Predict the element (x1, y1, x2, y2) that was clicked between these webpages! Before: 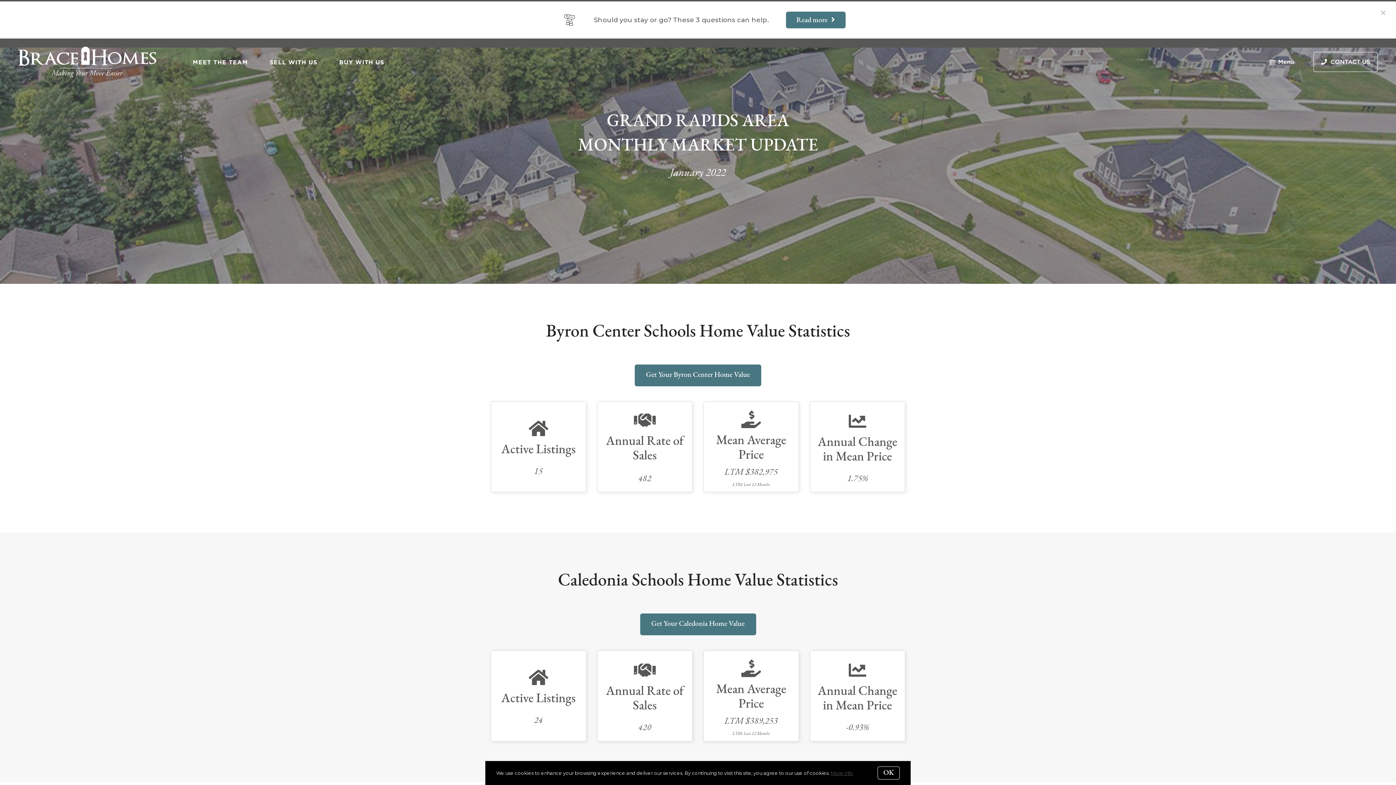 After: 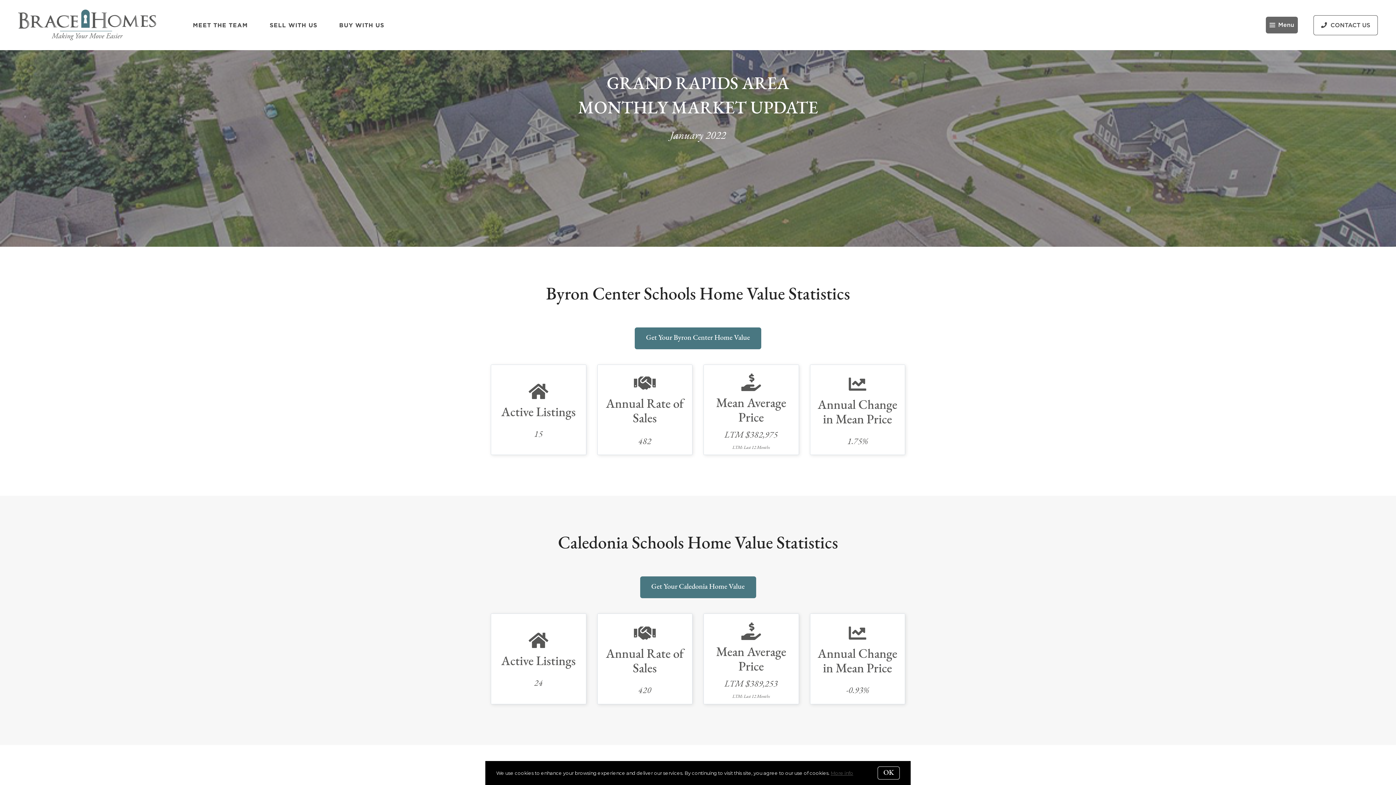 Action: bbox: (1376, 5, 1390, 20)